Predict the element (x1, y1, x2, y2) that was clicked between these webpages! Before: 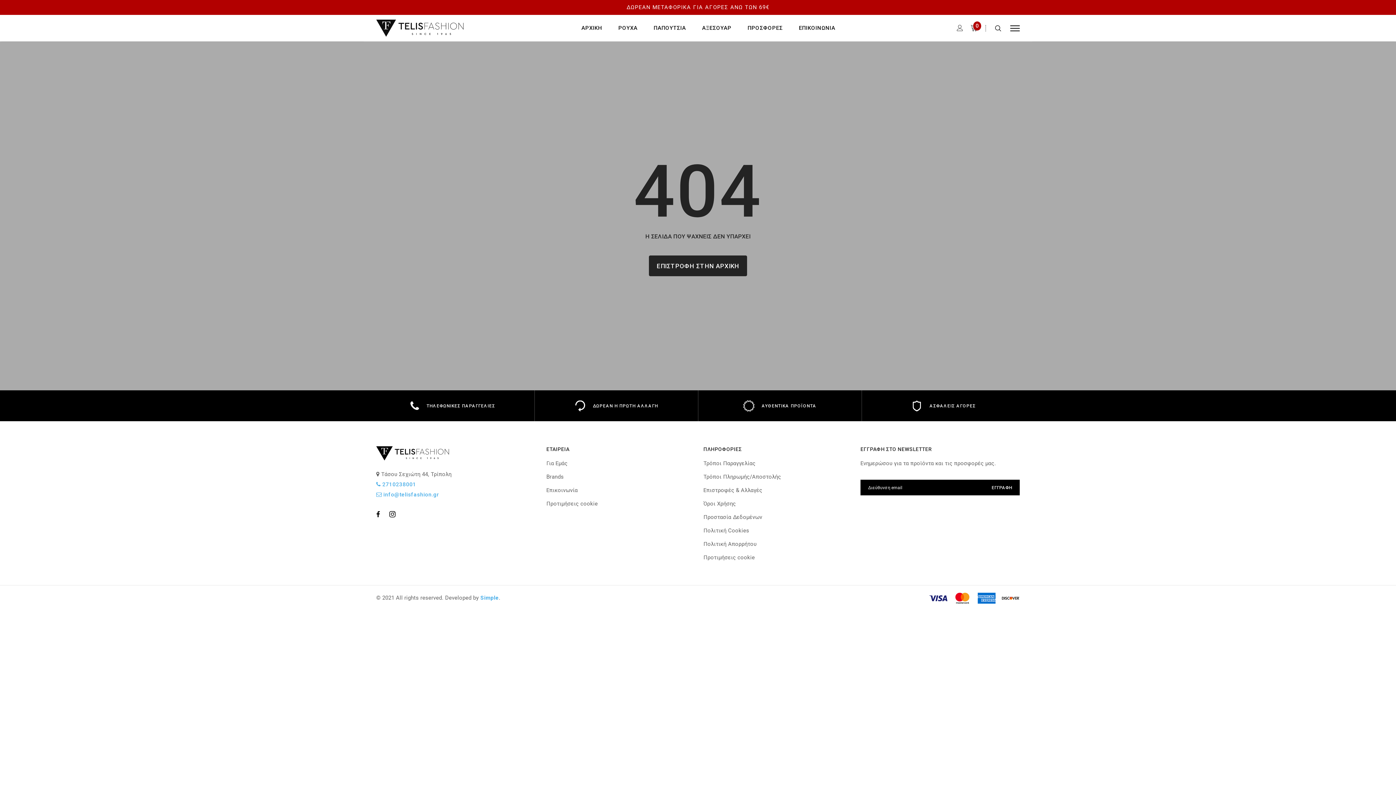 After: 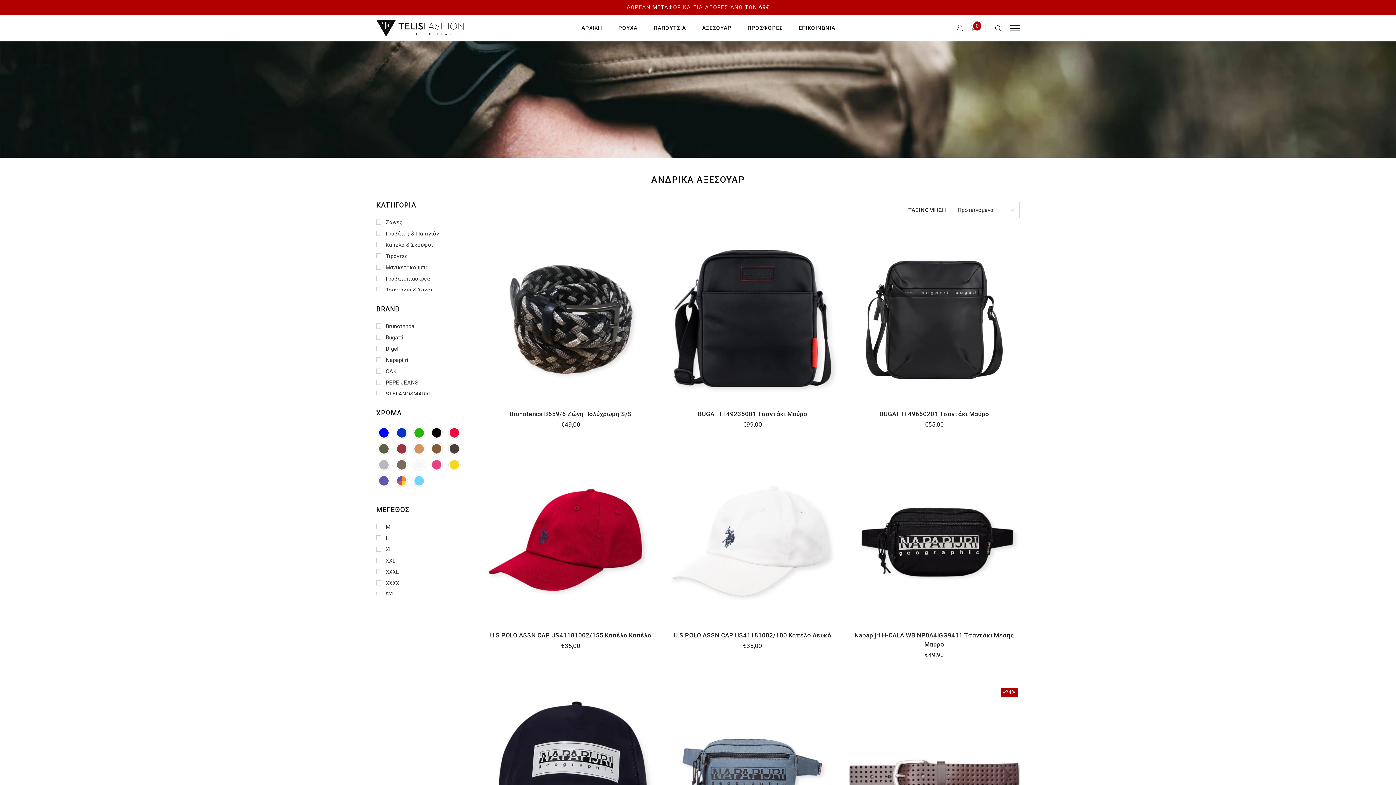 Action: bbox: (702, 23, 731, 41) label: ΑΞΕΣΟΥΑΡ